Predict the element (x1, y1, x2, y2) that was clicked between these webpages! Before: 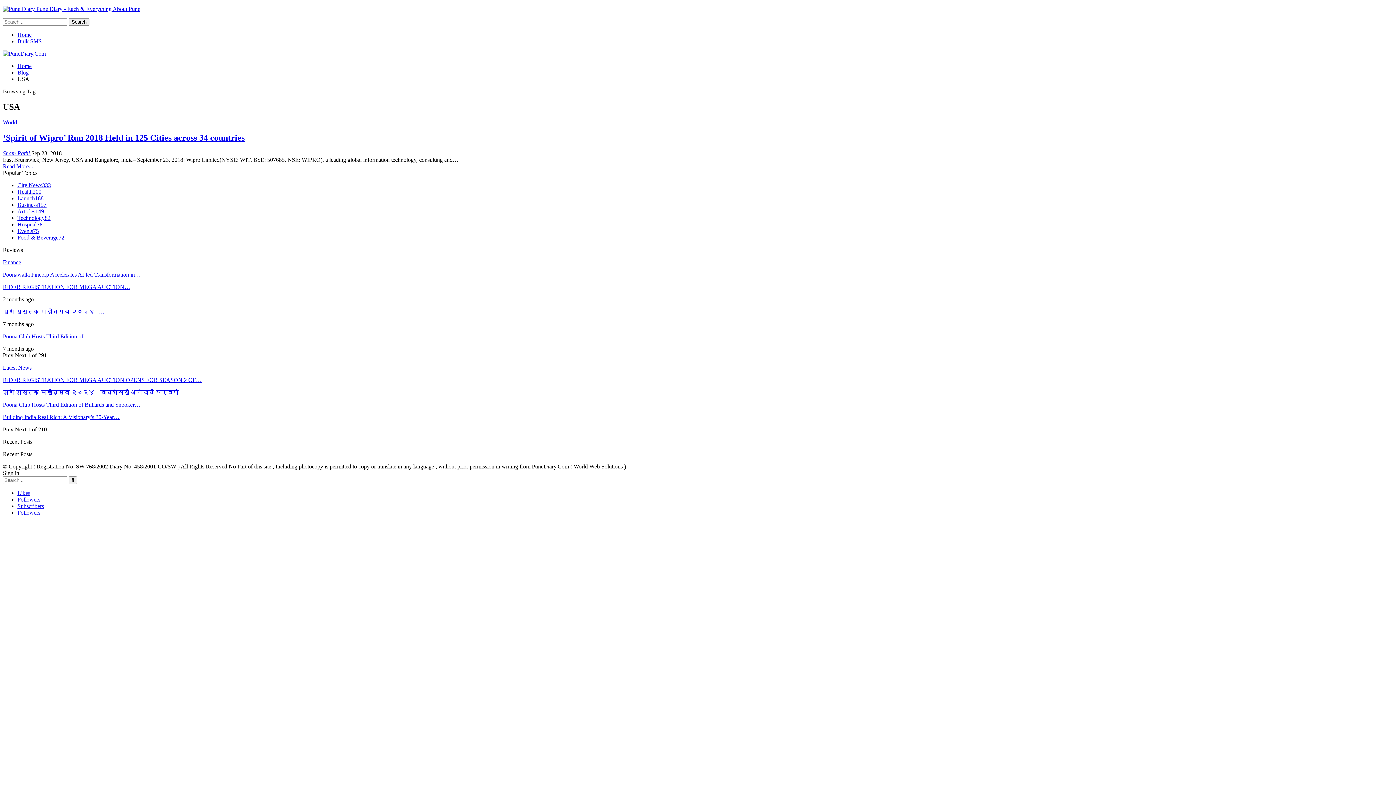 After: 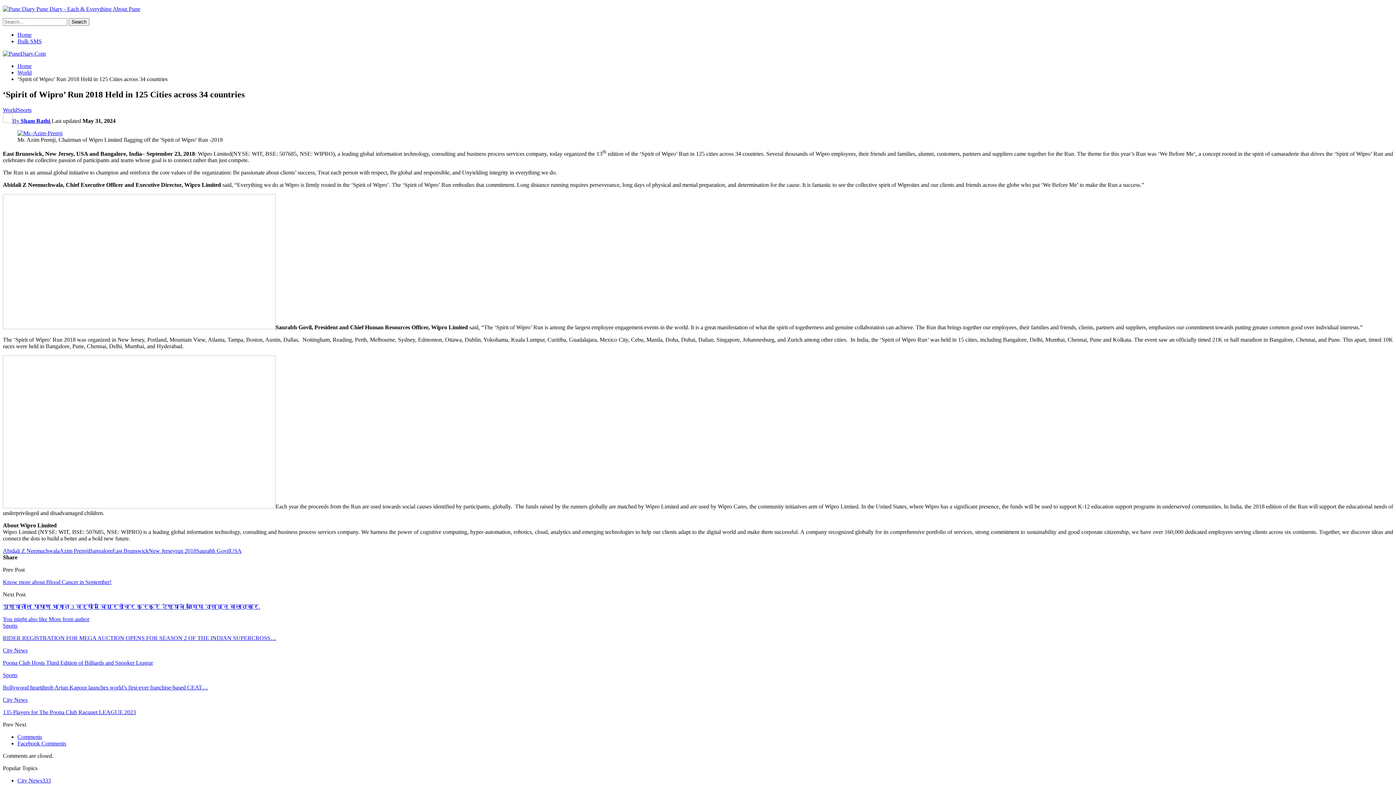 Action: bbox: (2, 163, 33, 169) label: Read More...